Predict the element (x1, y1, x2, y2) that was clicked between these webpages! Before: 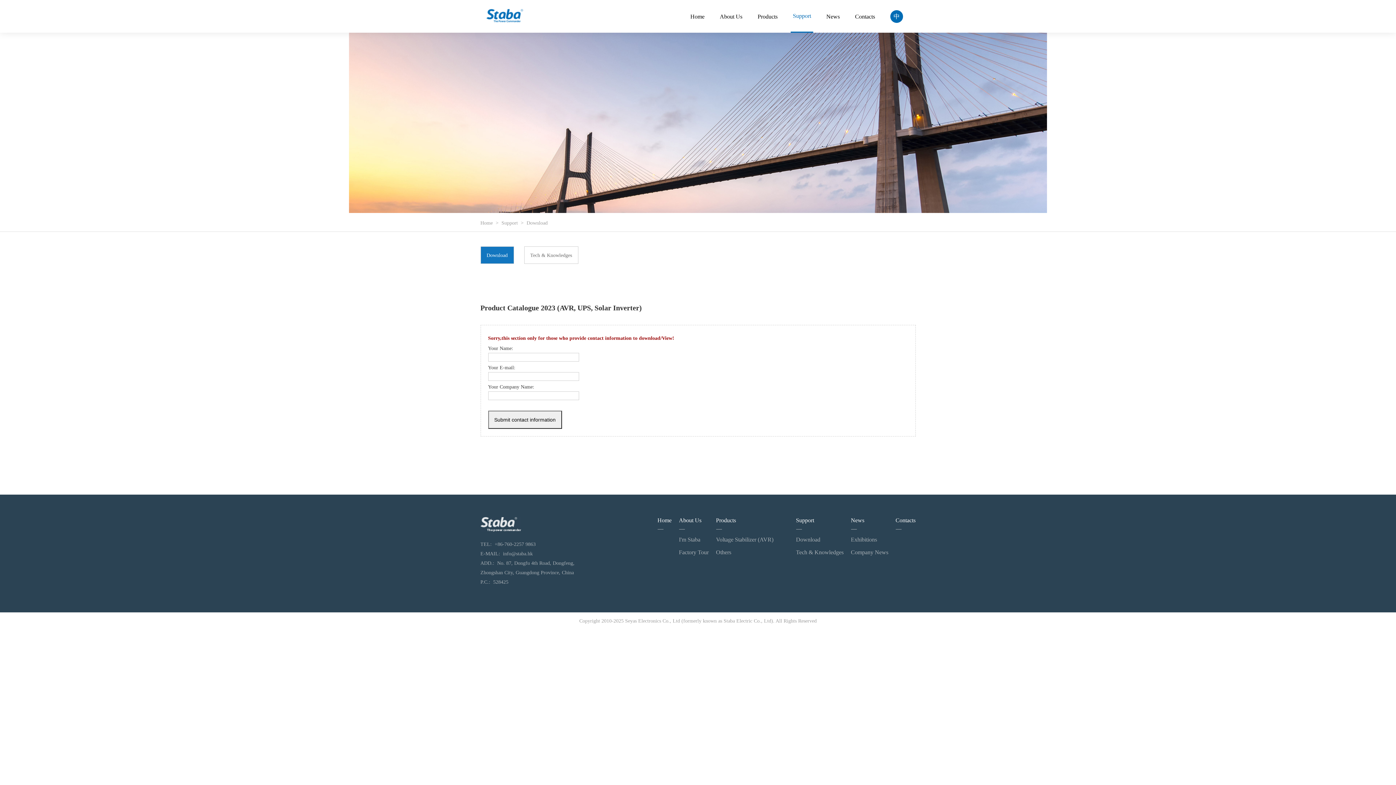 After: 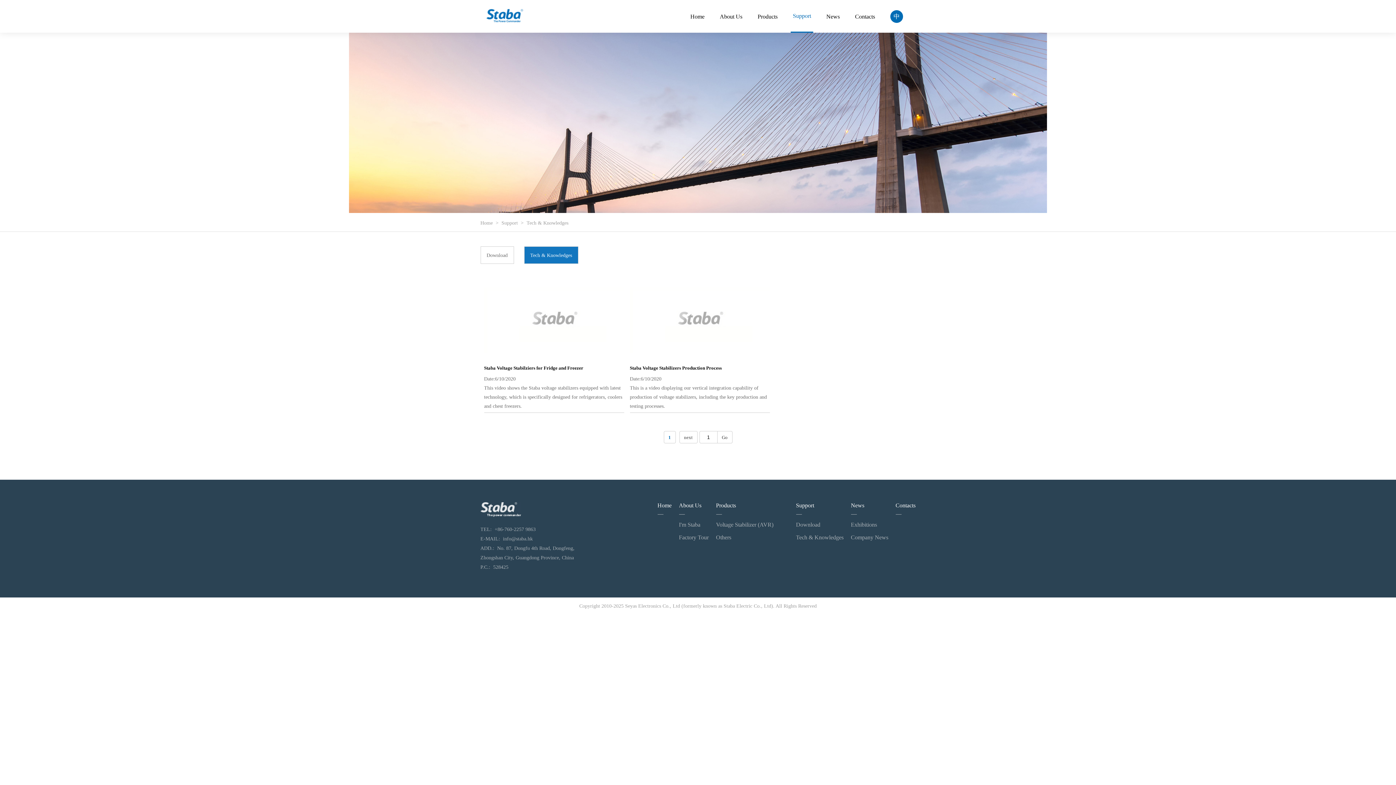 Action: label: Tech & Knowledges bbox: (796, 549, 843, 555)